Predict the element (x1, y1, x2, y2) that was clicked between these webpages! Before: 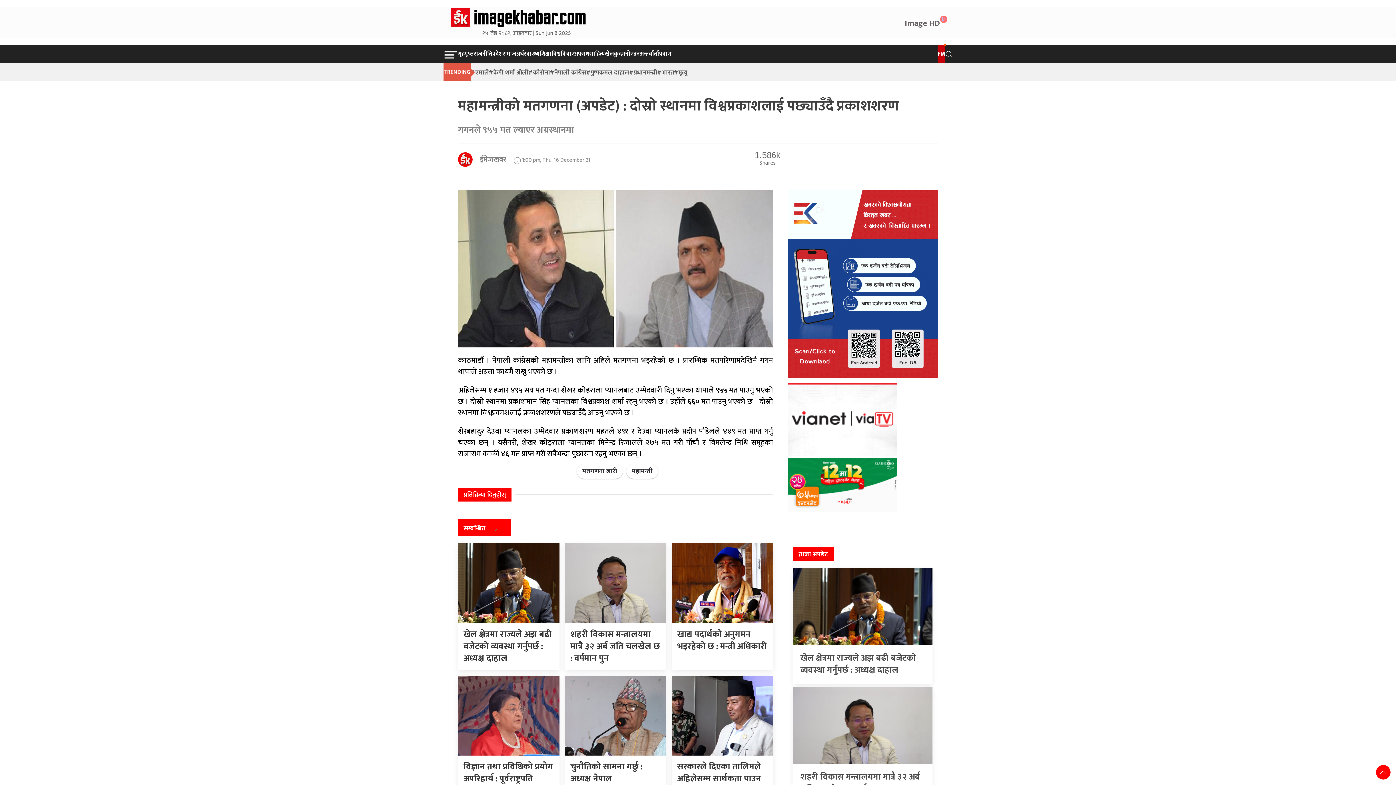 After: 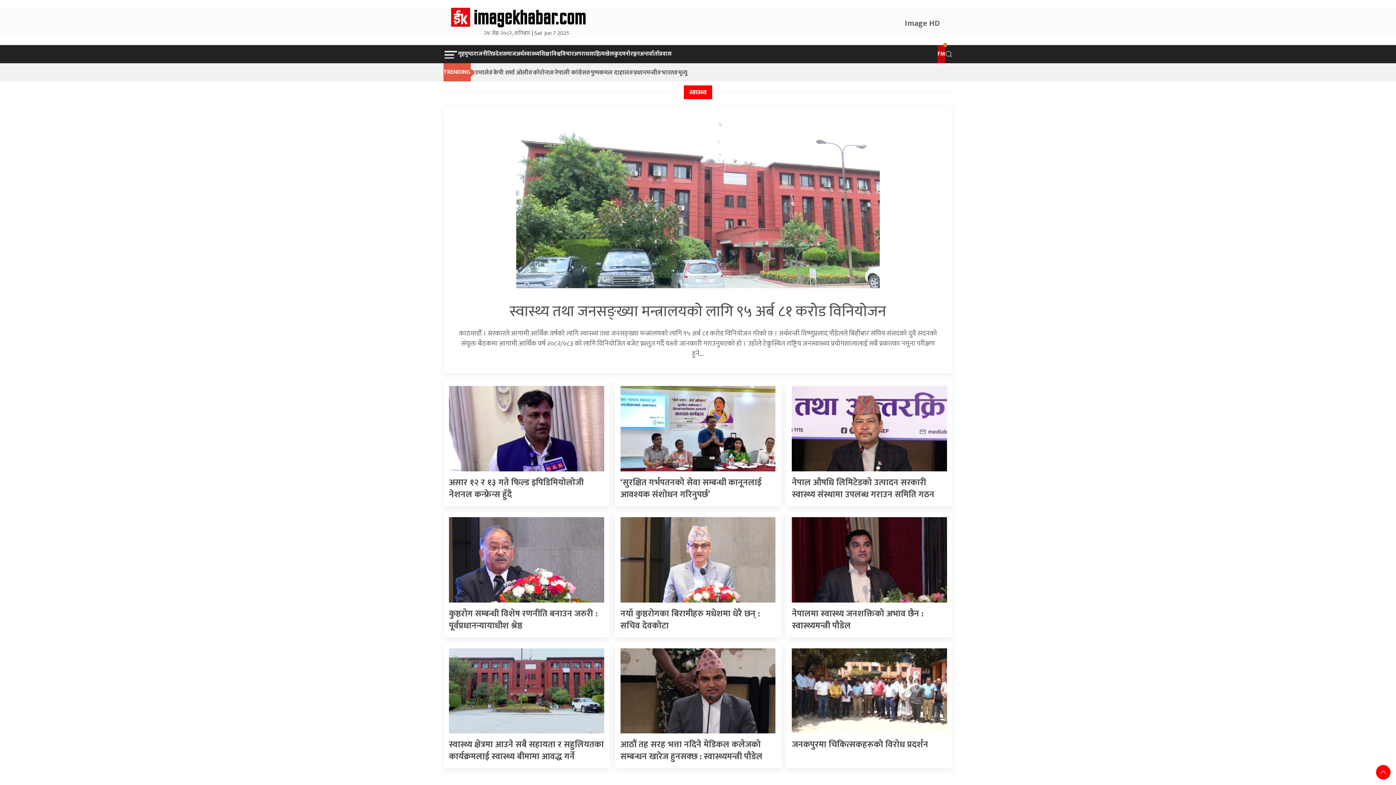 Action: label: स्वास्थ्य bbox: (524, 45, 539, 63)